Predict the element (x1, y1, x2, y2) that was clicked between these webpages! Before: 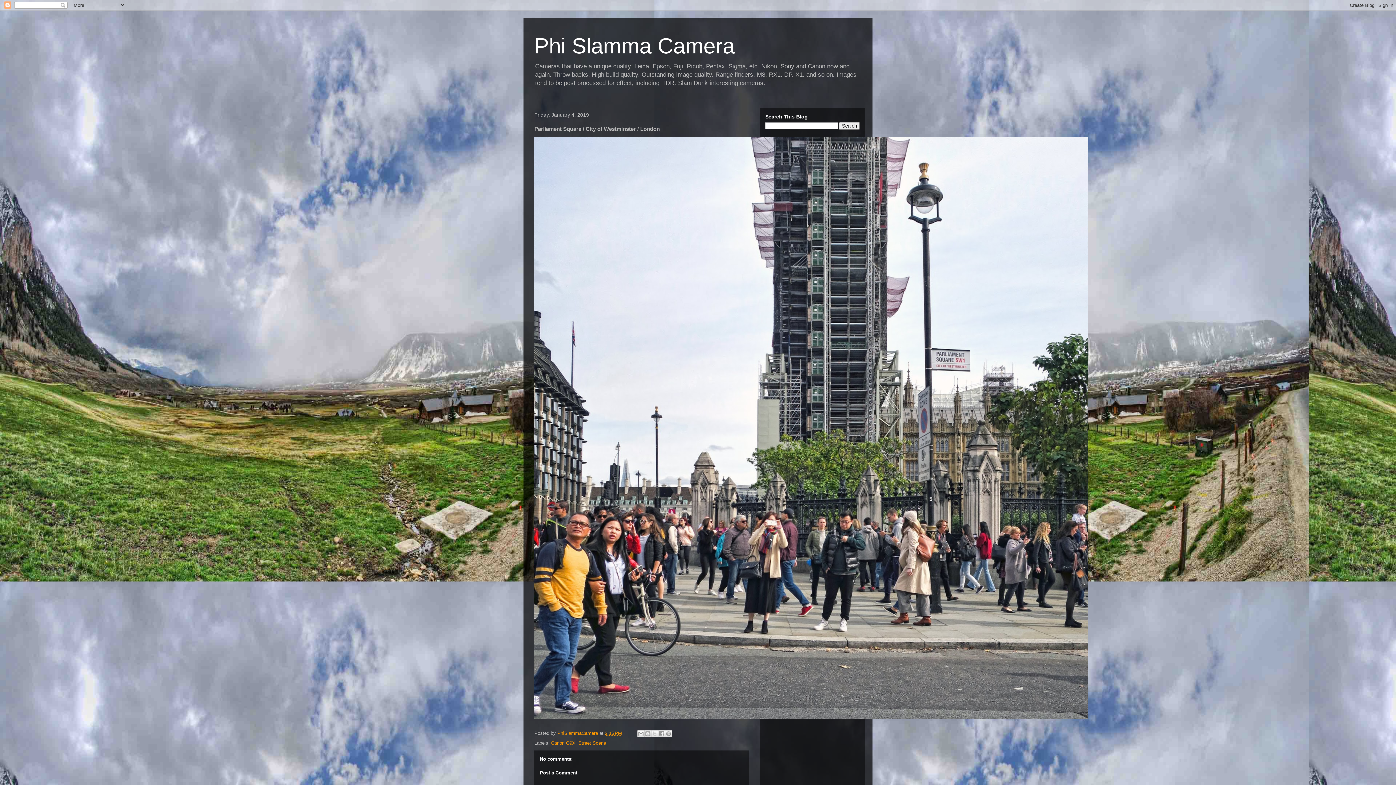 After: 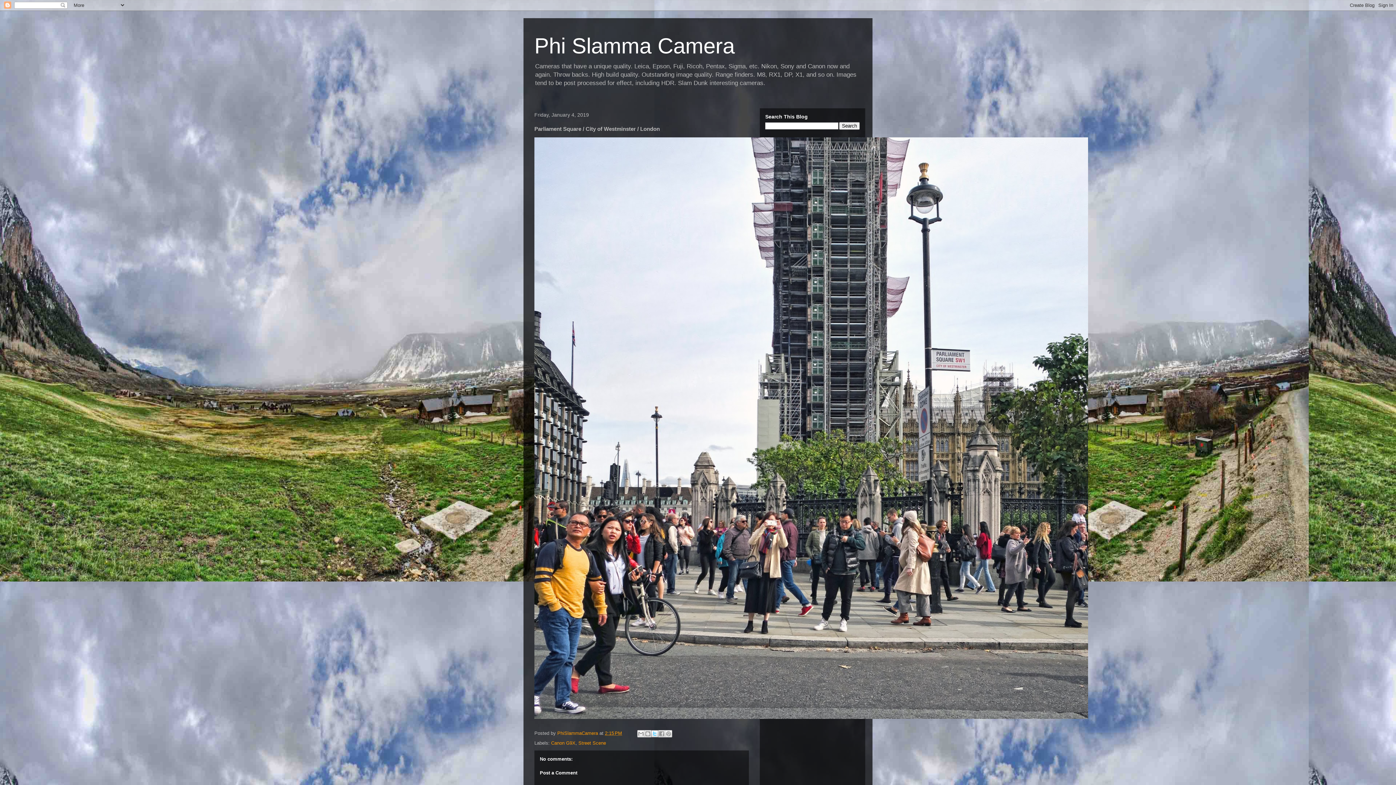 Action: label: Share to X bbox: (651, 730, 658, 737)